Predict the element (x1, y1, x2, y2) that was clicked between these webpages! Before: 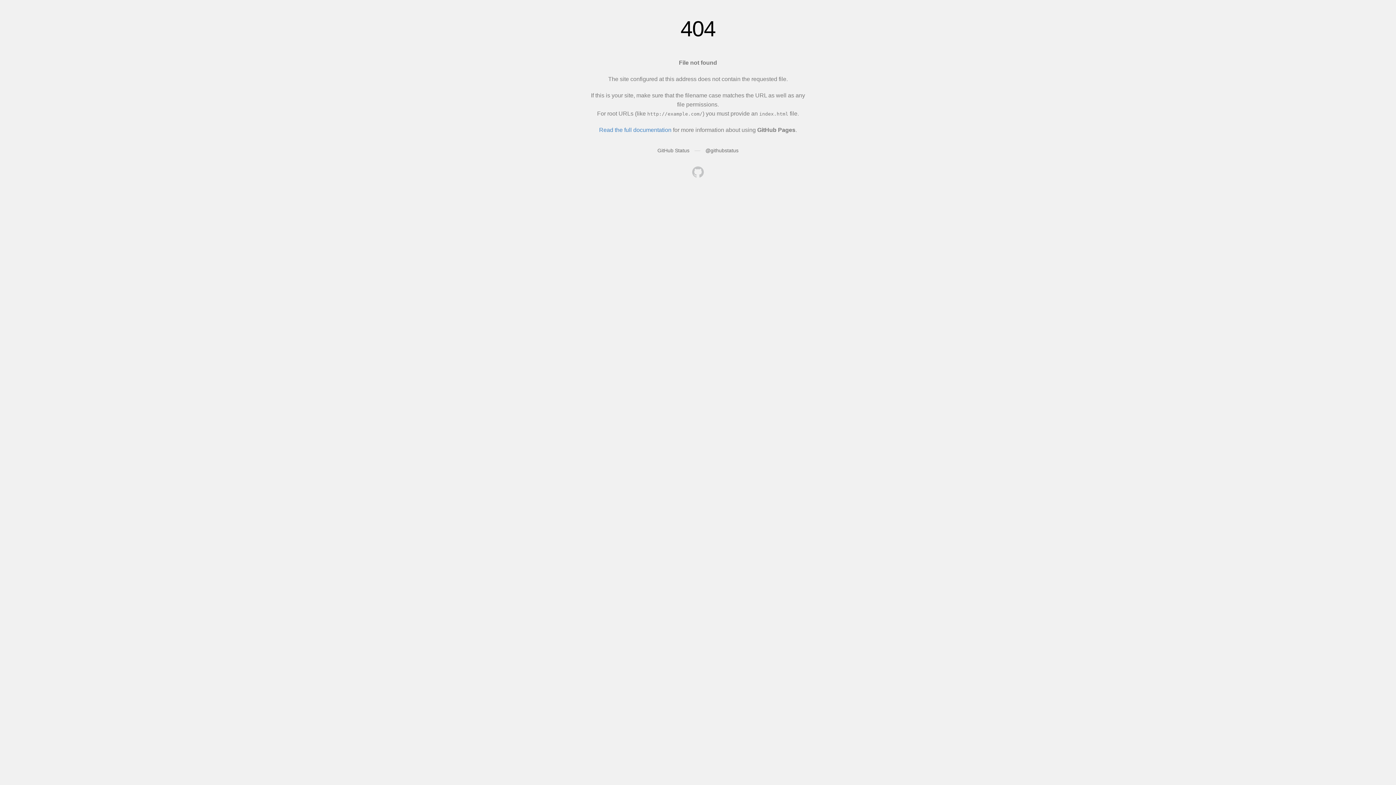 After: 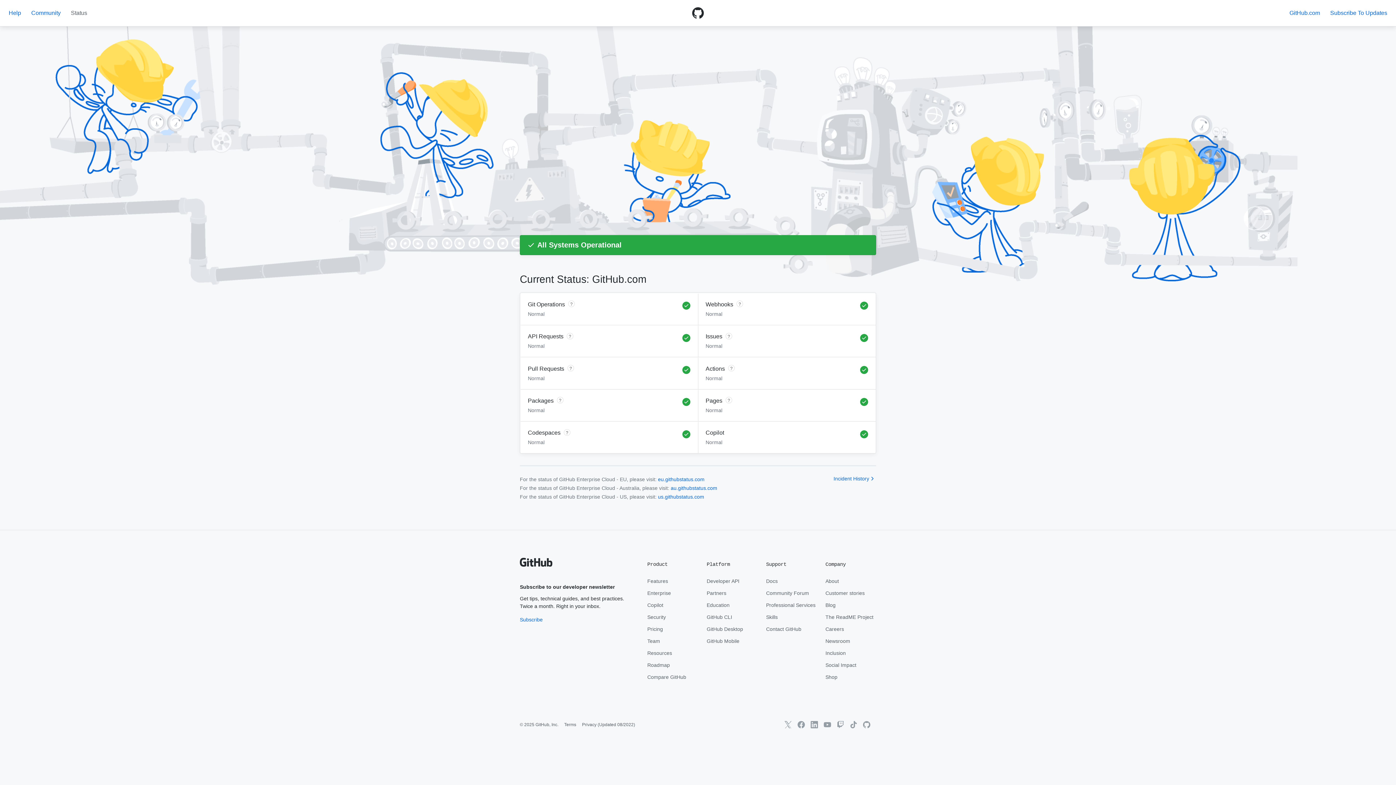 Action: label: GitHub Status bbox: (657, 147, 689, 153)